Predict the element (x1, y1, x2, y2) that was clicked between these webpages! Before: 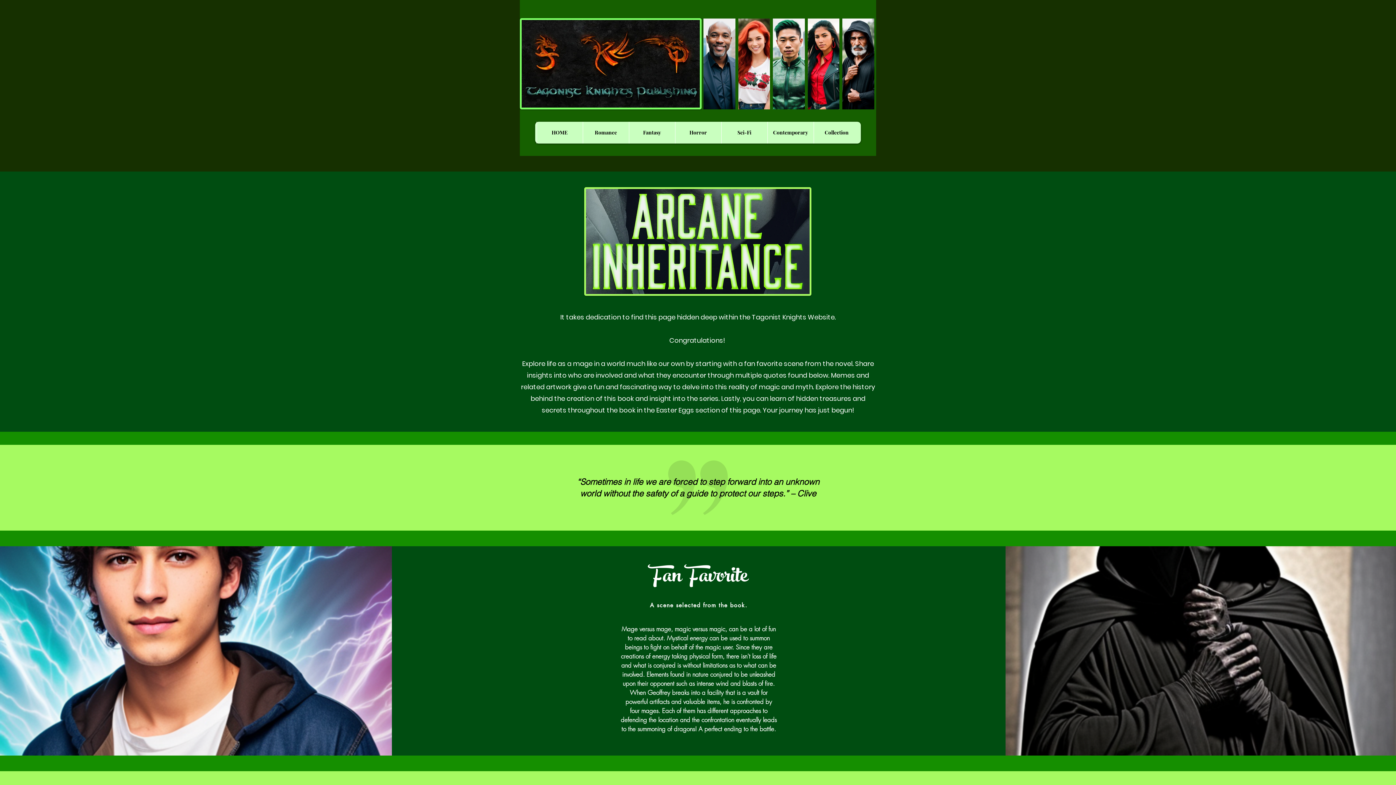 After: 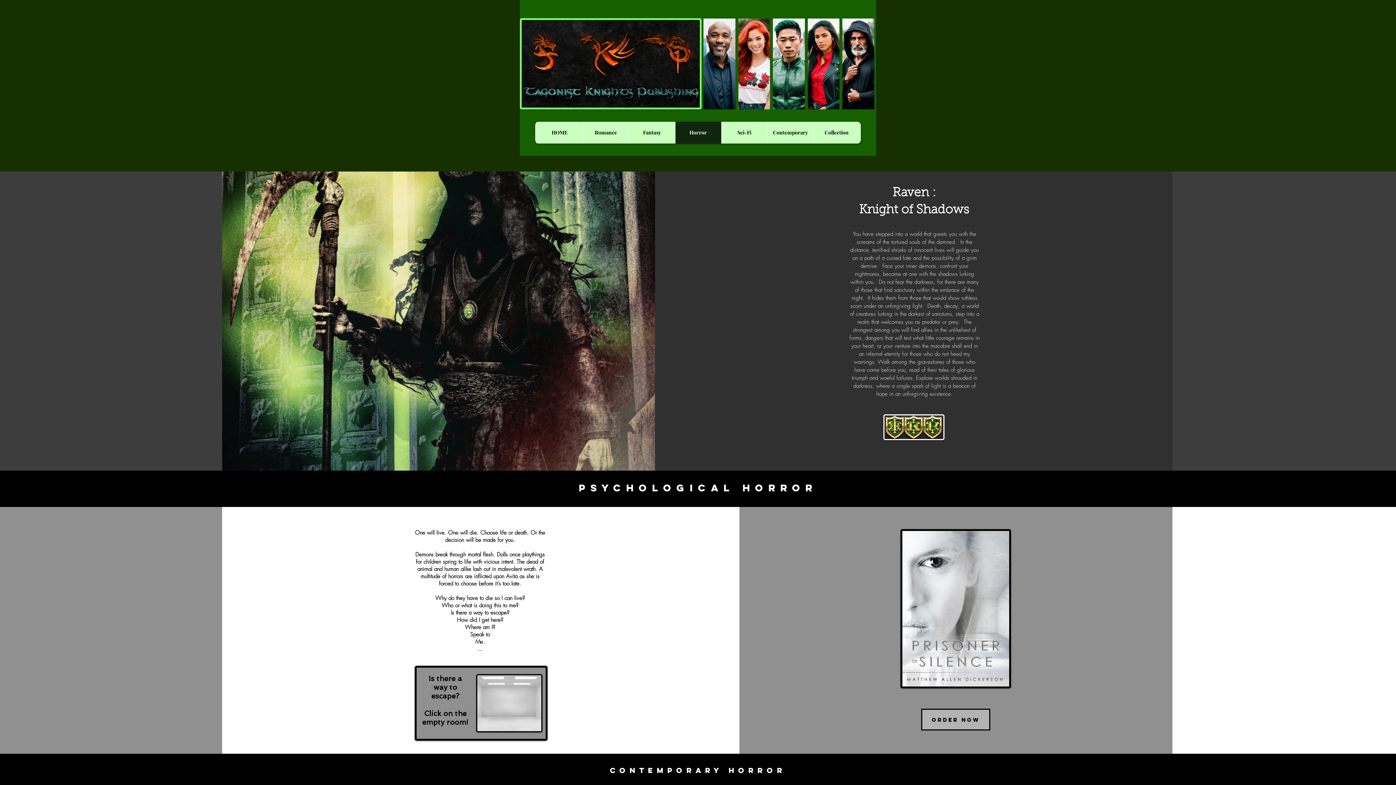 Action: label: Horror bbox: (675, 121, 721, 143)